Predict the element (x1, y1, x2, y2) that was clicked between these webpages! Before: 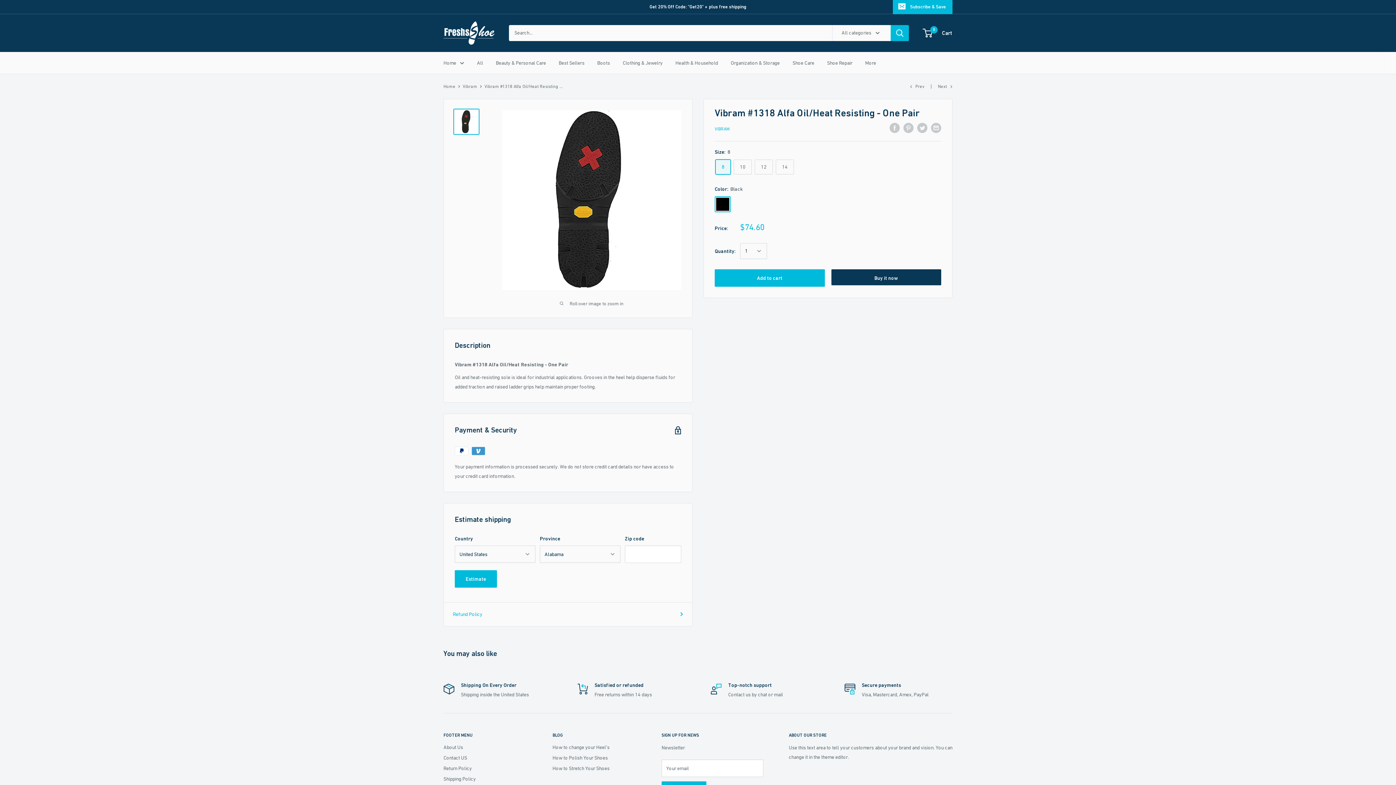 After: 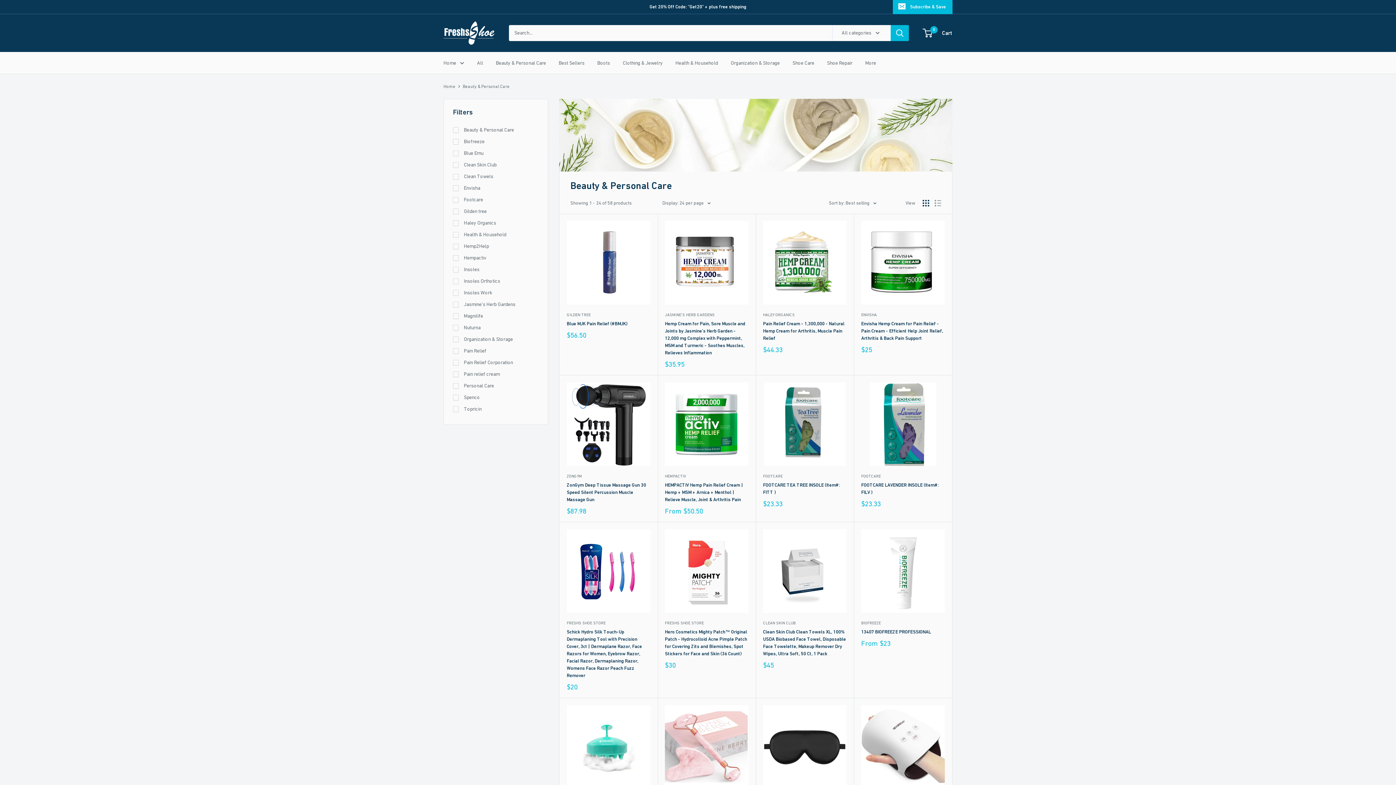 Action: label: Beauty & Personal Care bbox: (496, 58, 546, 67)